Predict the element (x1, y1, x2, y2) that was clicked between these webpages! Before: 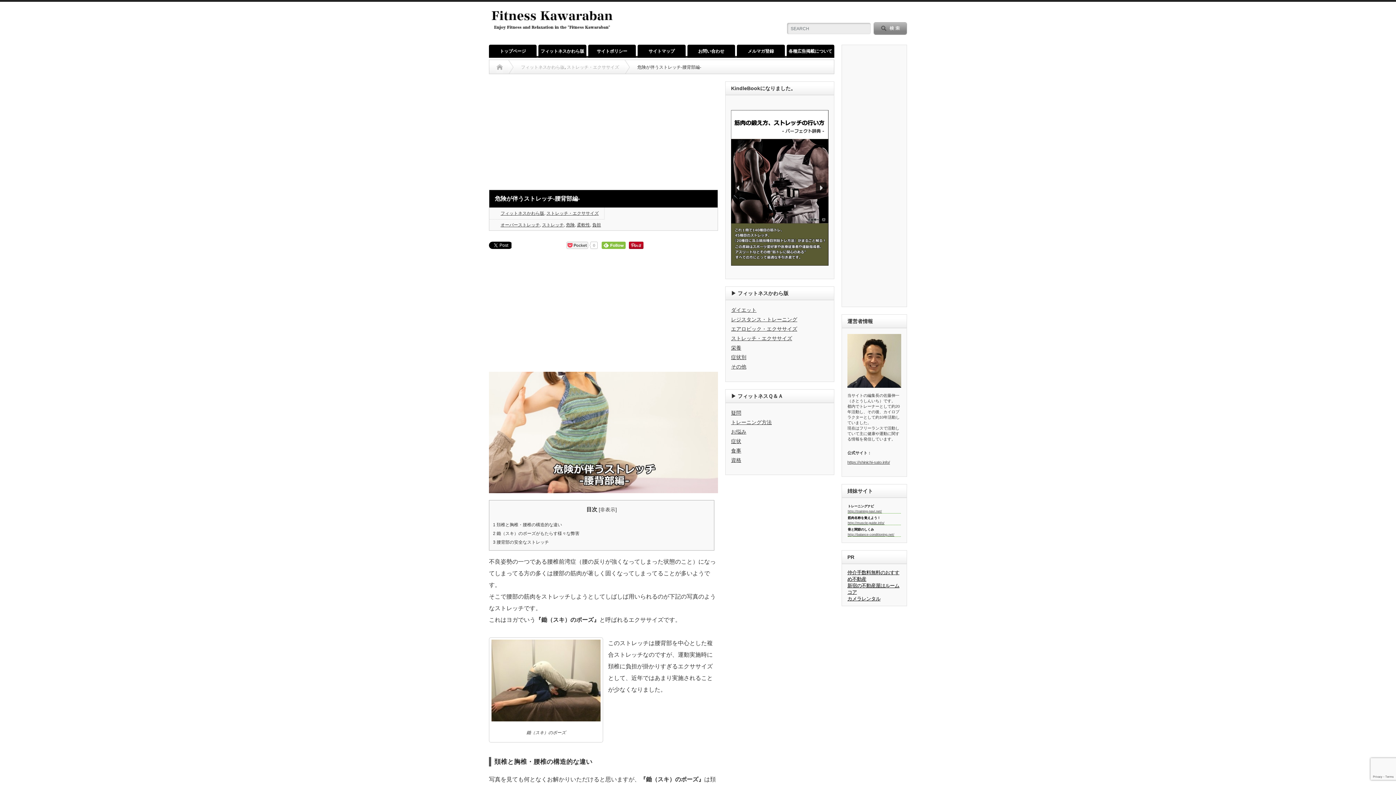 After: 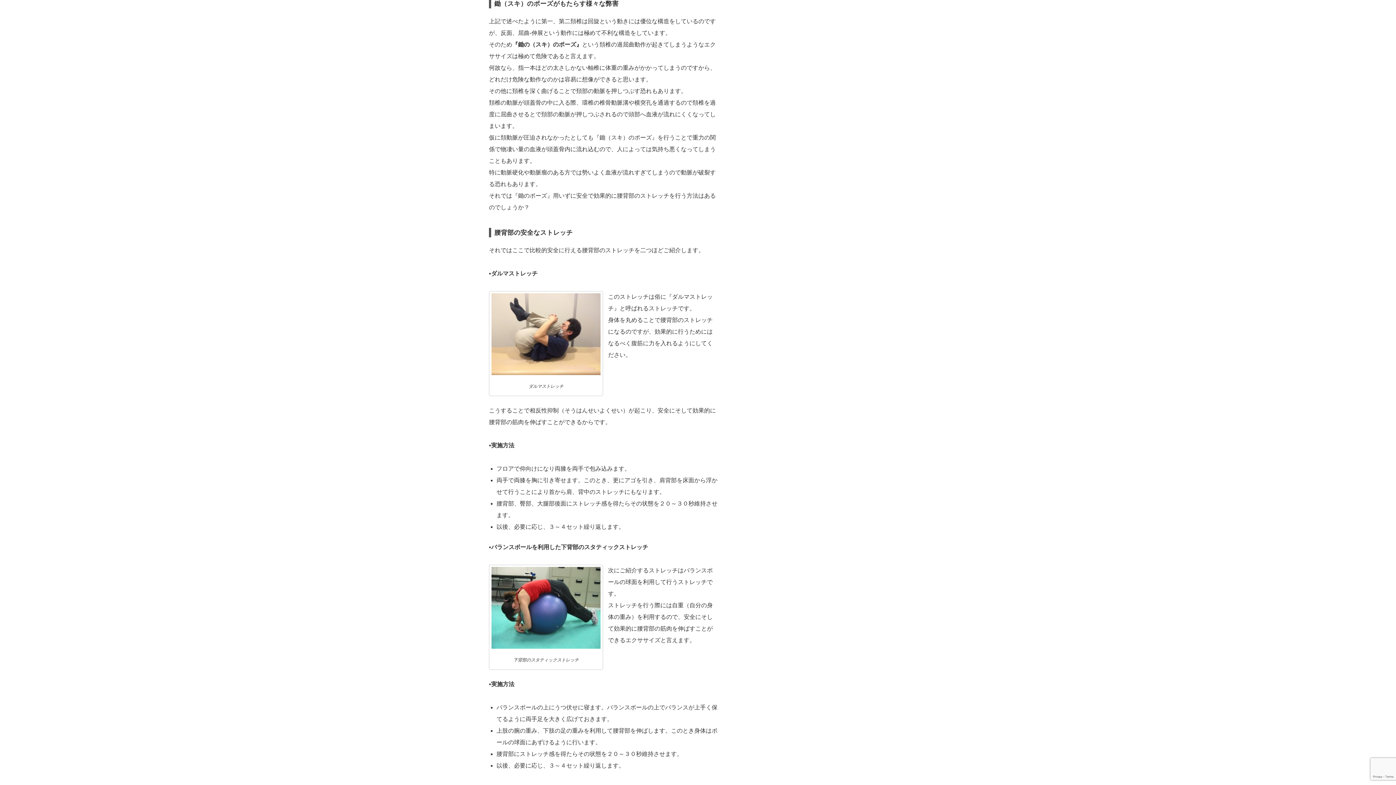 Action: label: 2 鋤（スキ）のポーズがもたらす様々な弊害 bbox: (493, 531, 579, 536)